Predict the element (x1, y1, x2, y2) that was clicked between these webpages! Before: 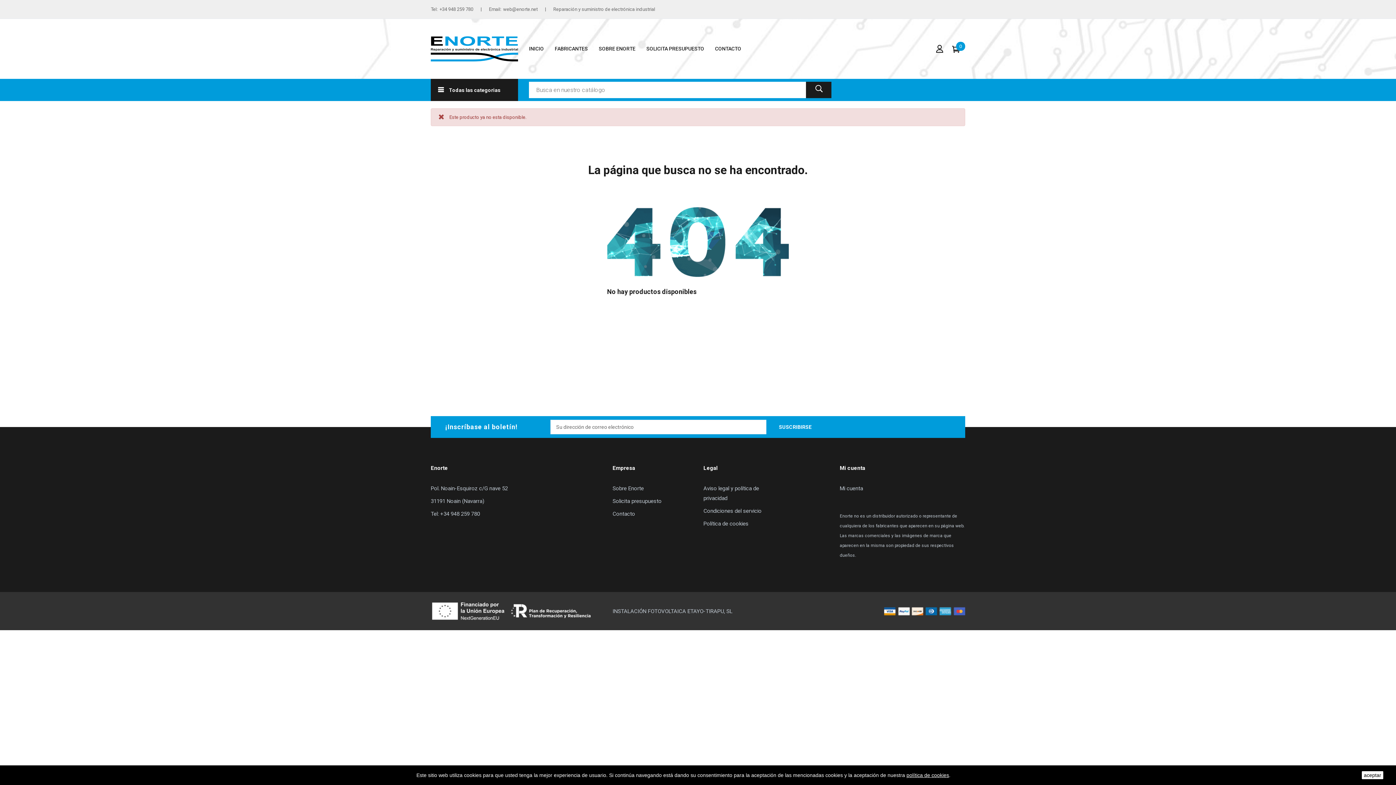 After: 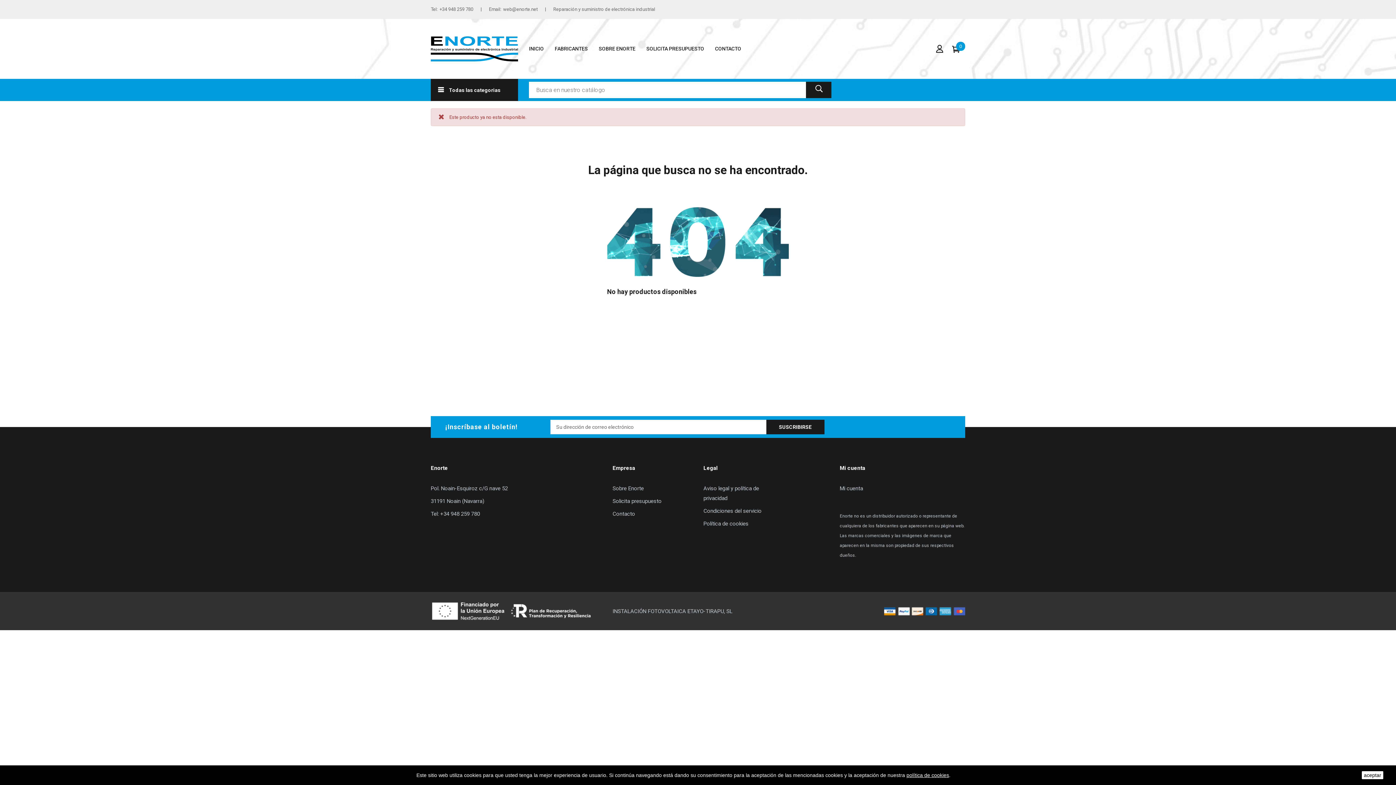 Action: bbox: (766, 420, 824, 434) label: SUSCRIBIRSE